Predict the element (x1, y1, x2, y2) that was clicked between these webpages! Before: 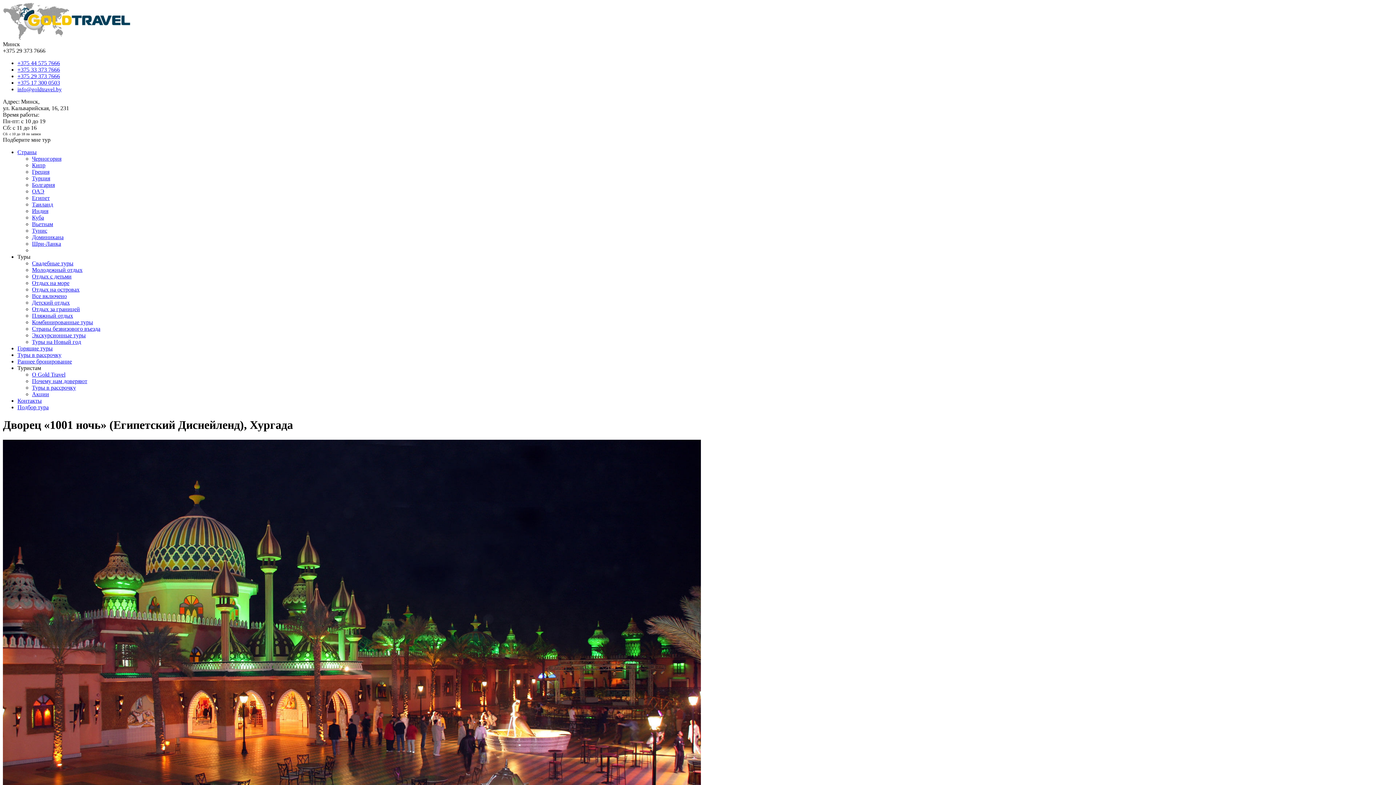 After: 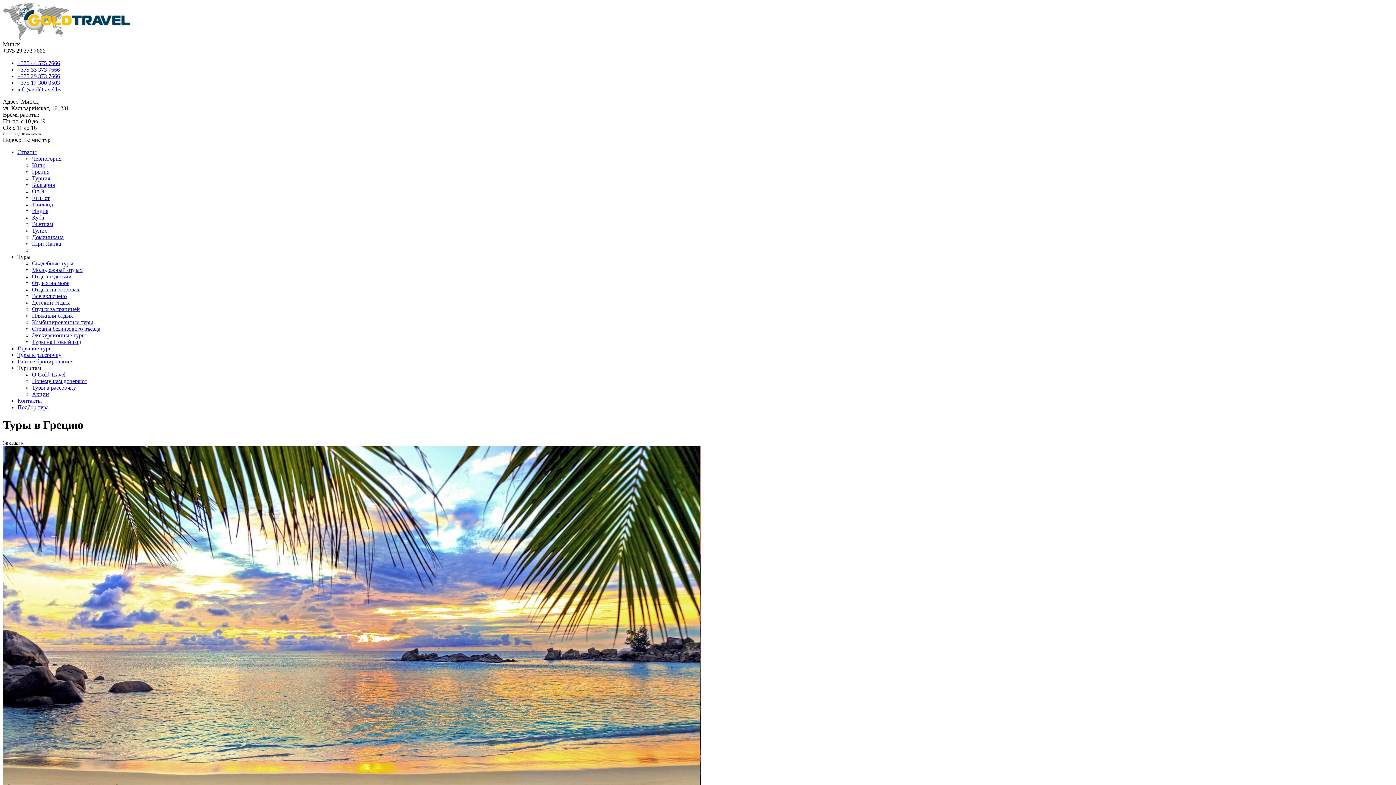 Action: label: Греция bbox: (32, 168, 49, 174)